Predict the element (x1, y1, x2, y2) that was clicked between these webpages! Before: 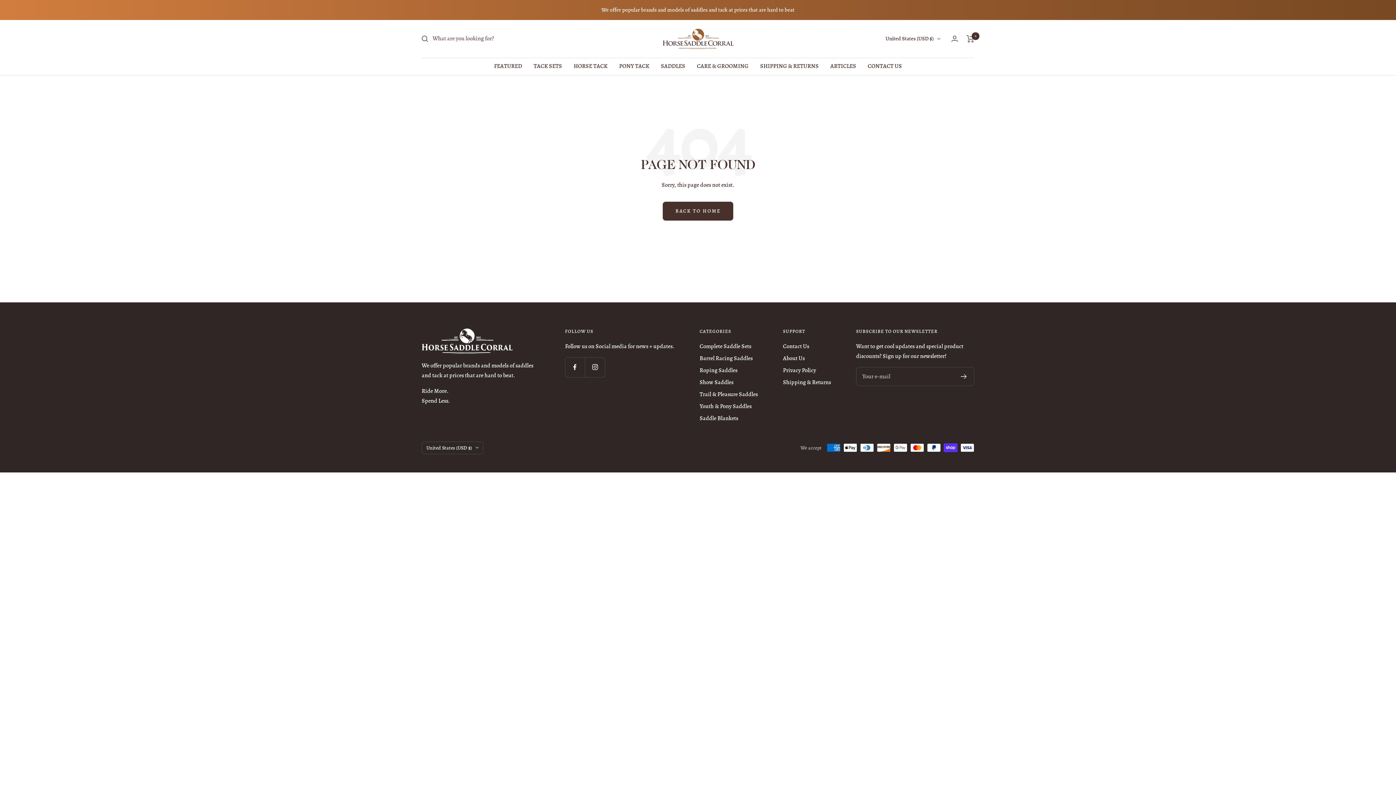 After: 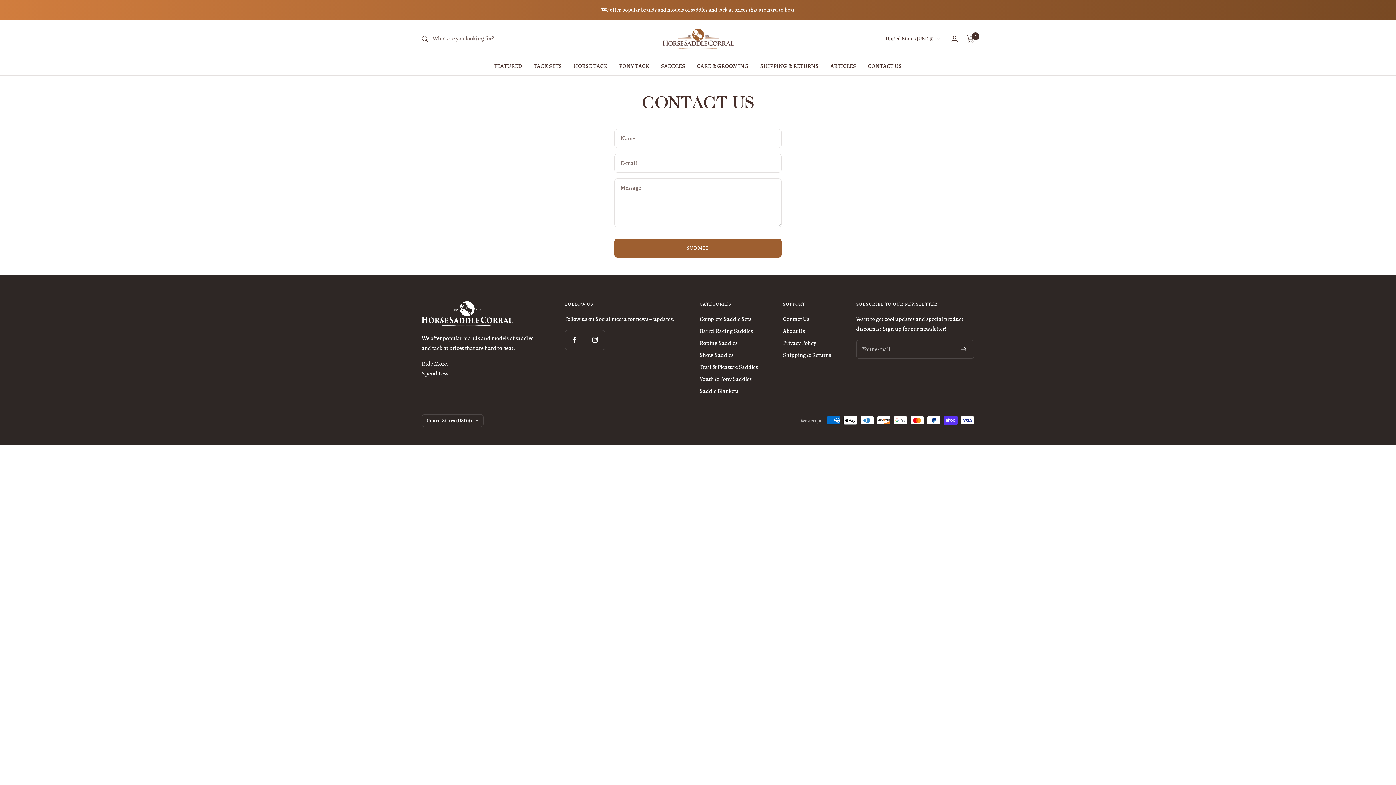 Action: bbox: (868, 61, 902, 71) label: CONTACT US